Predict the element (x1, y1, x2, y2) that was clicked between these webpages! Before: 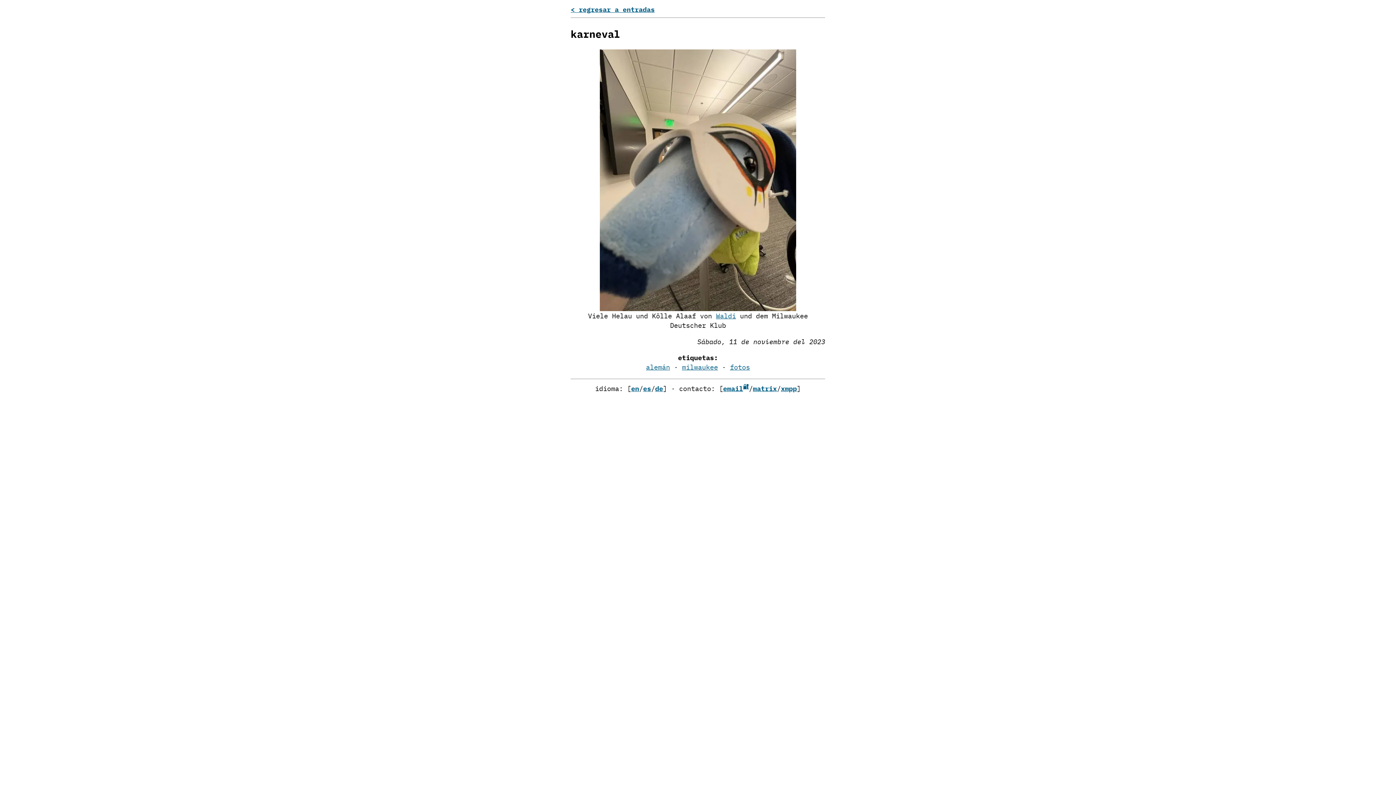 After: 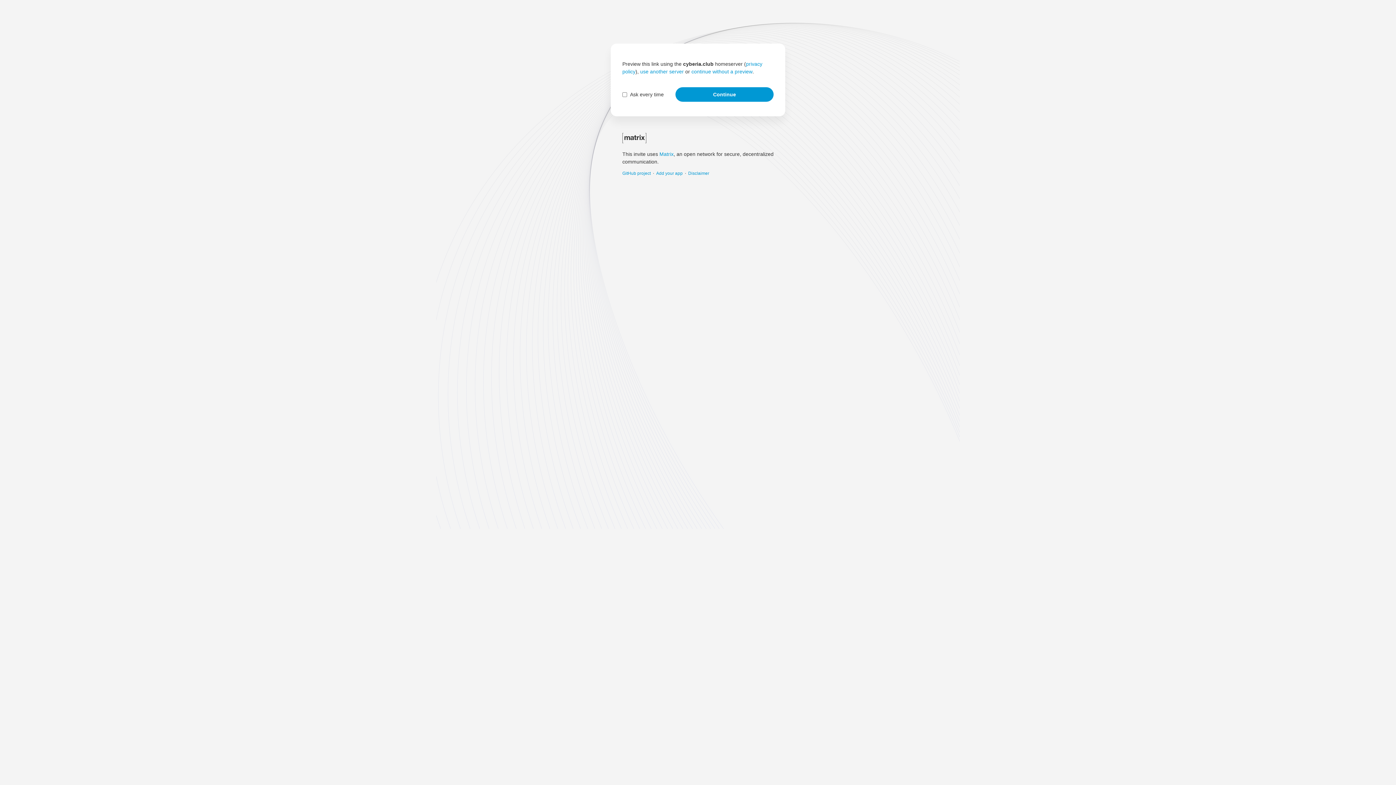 Action: label: matrix bbox: (753, 384, 777, 393)